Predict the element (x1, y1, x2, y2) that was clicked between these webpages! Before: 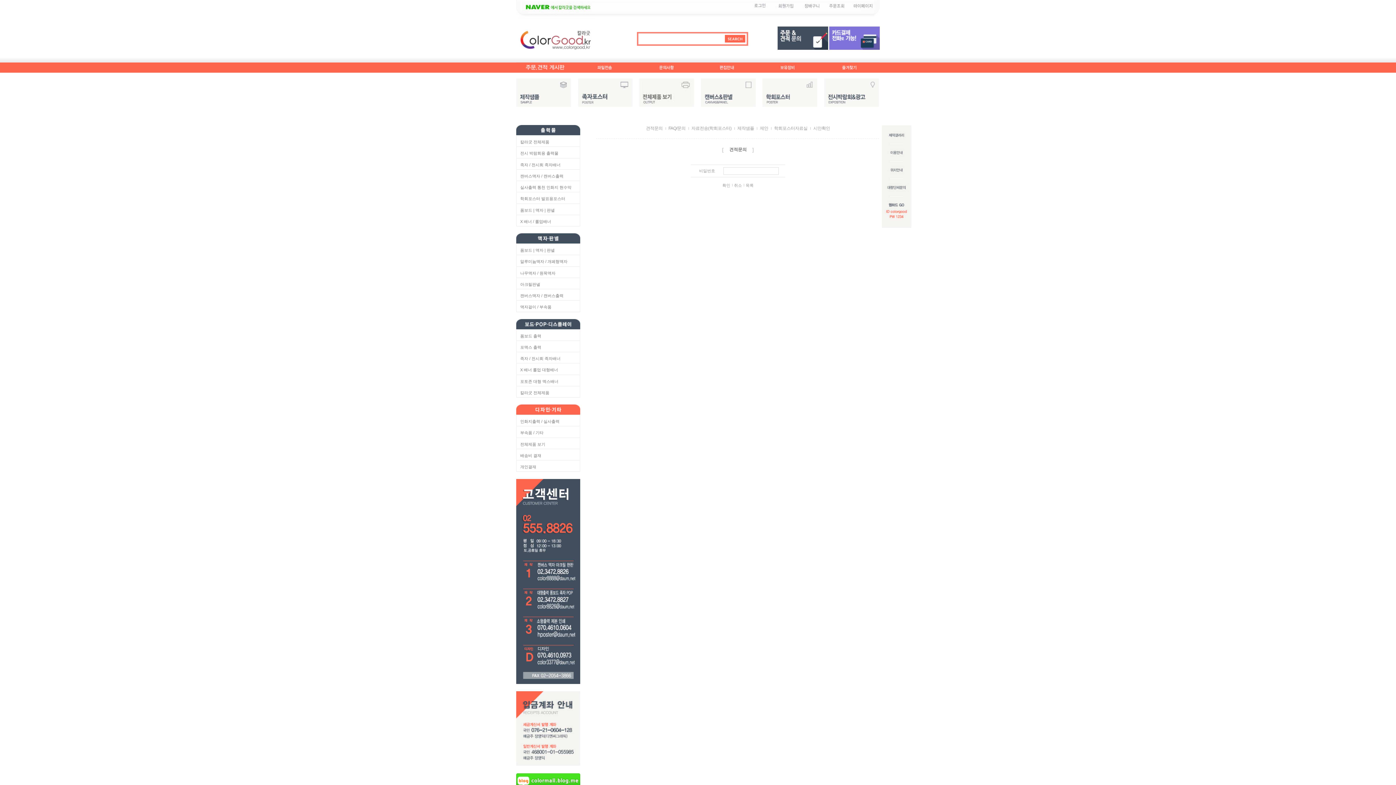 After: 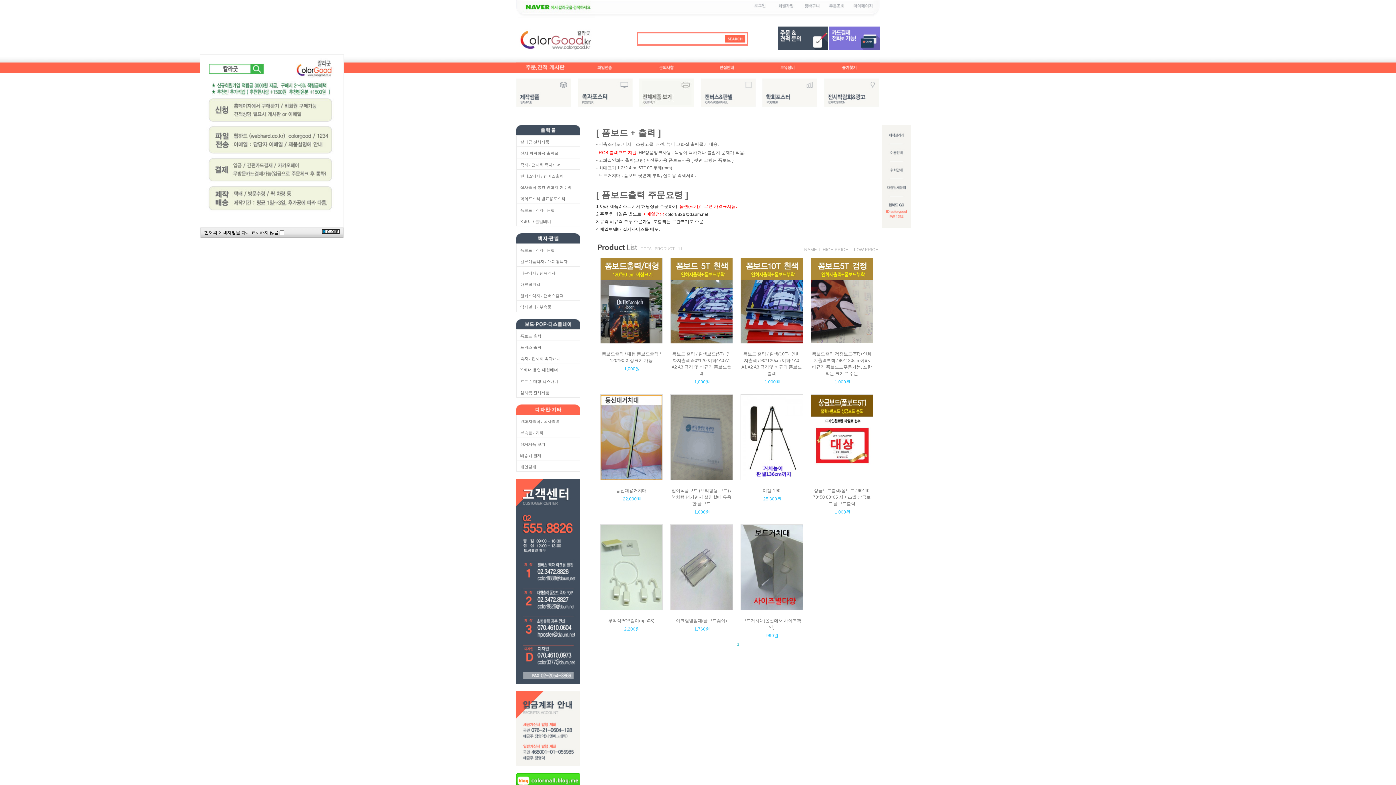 Action: bbox: (520, 333, 541, 338) label: 폼보드 출력